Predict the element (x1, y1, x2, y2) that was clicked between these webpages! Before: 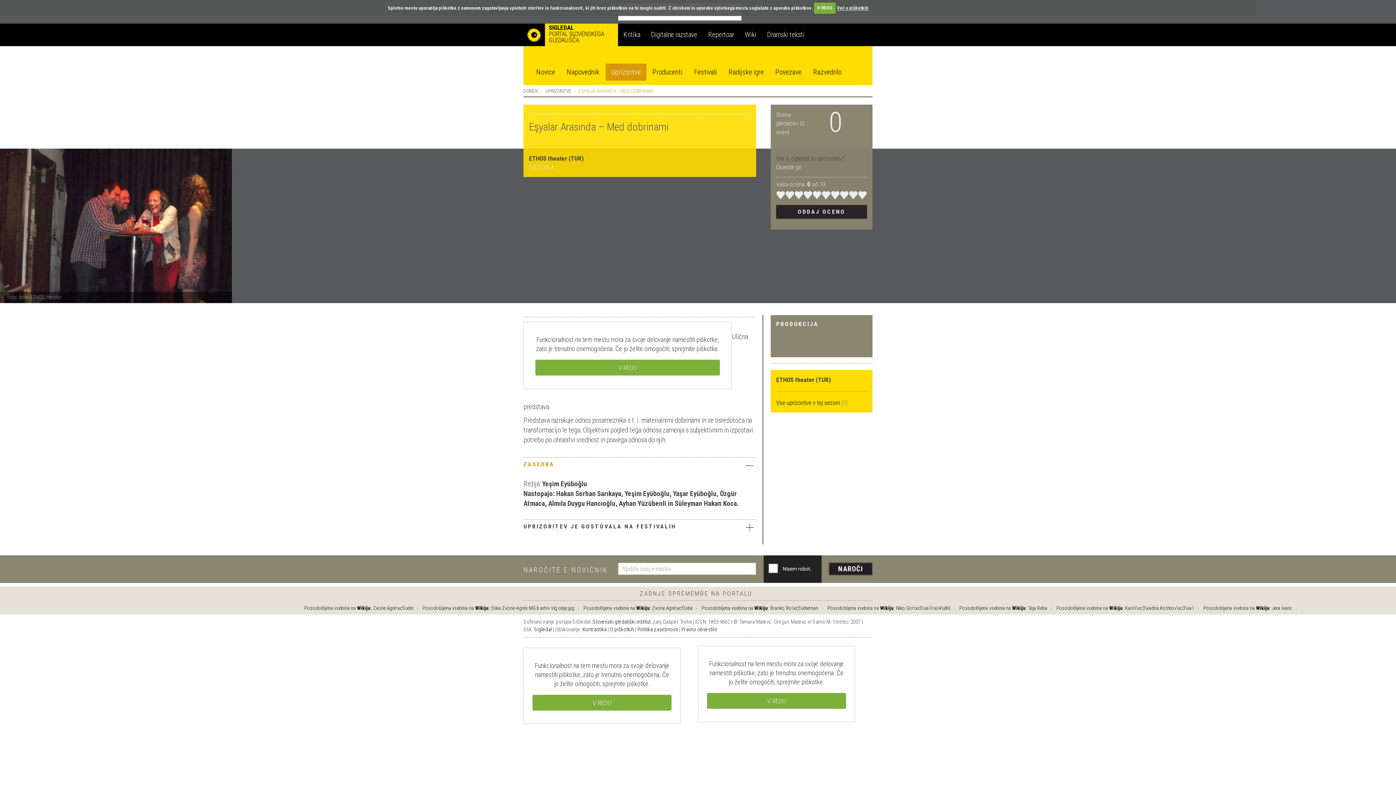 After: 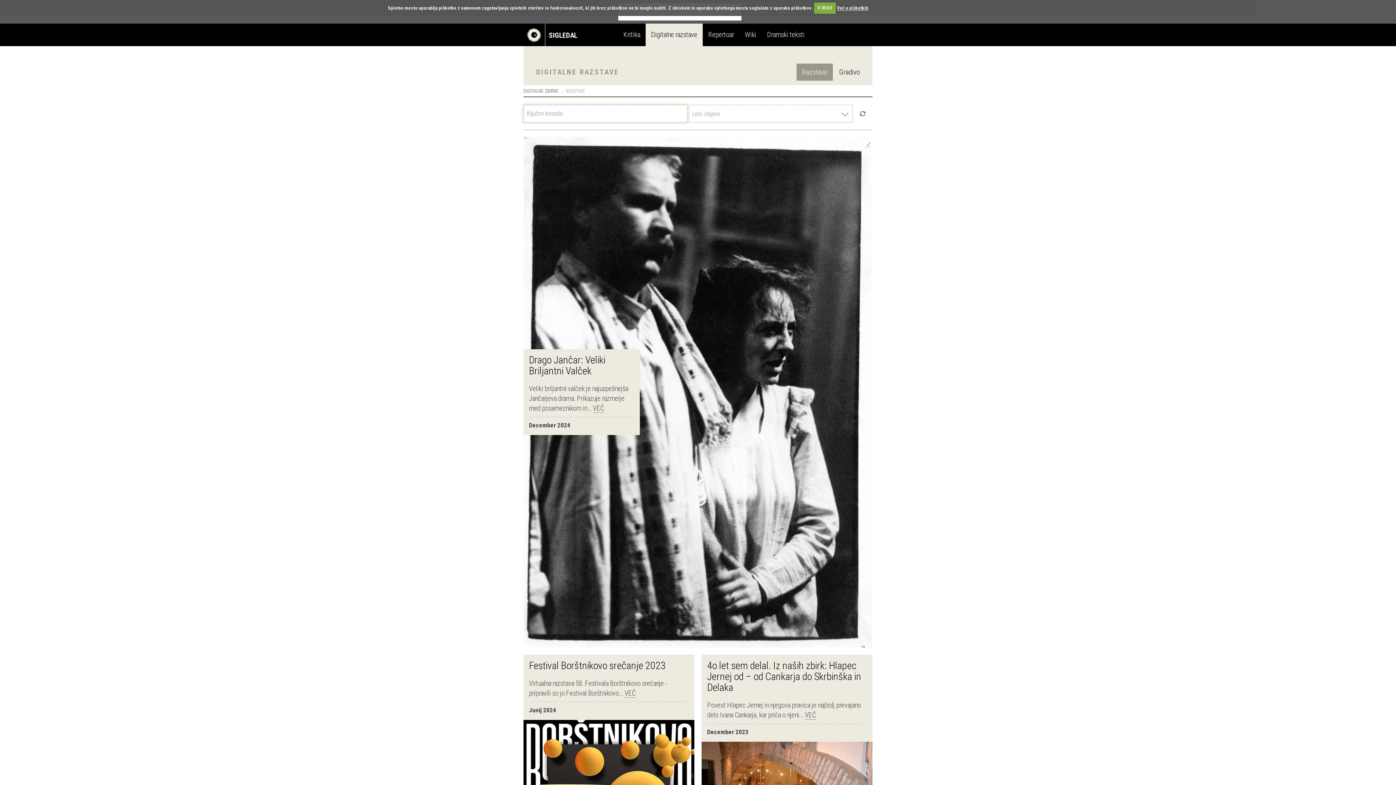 Action: label: Digitalne razstave bbox: (645, 23, 702, 46)